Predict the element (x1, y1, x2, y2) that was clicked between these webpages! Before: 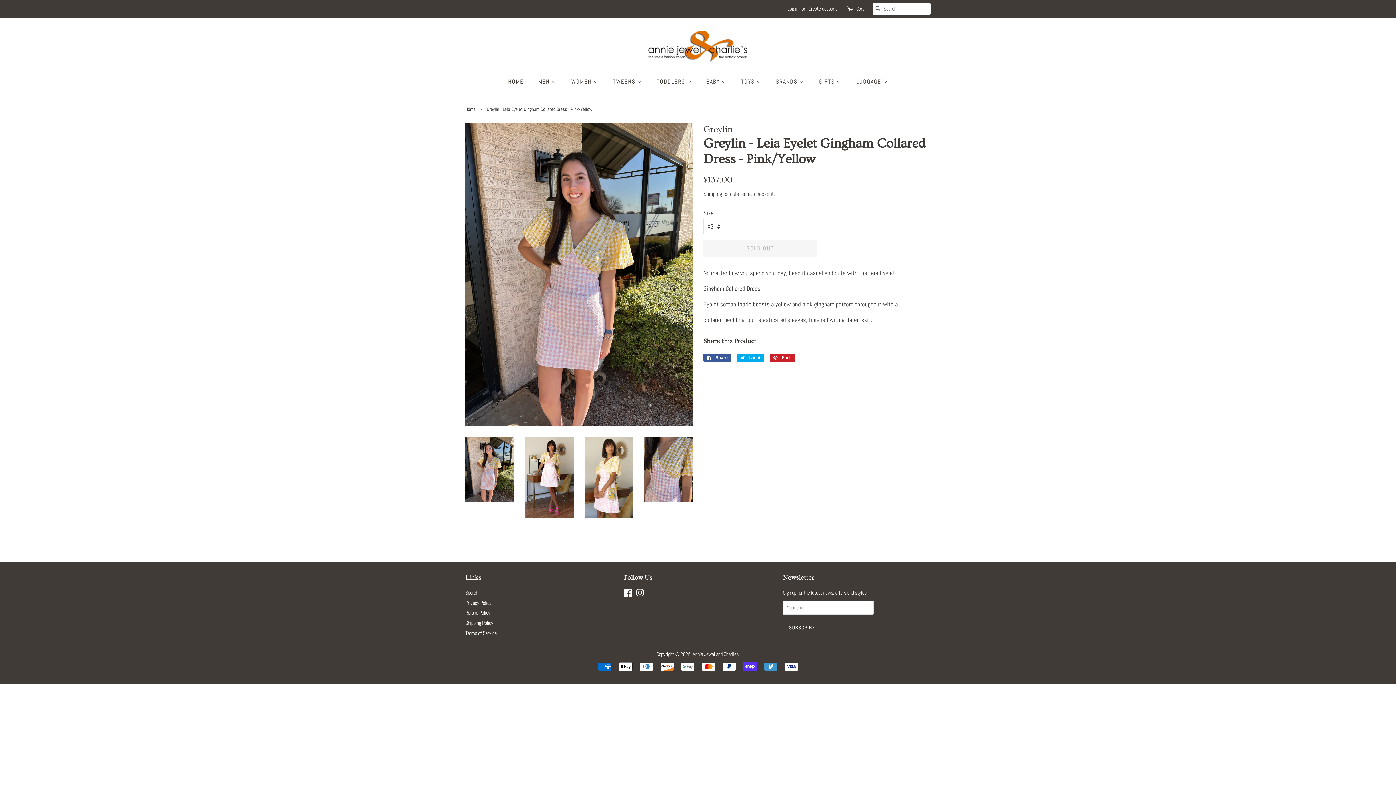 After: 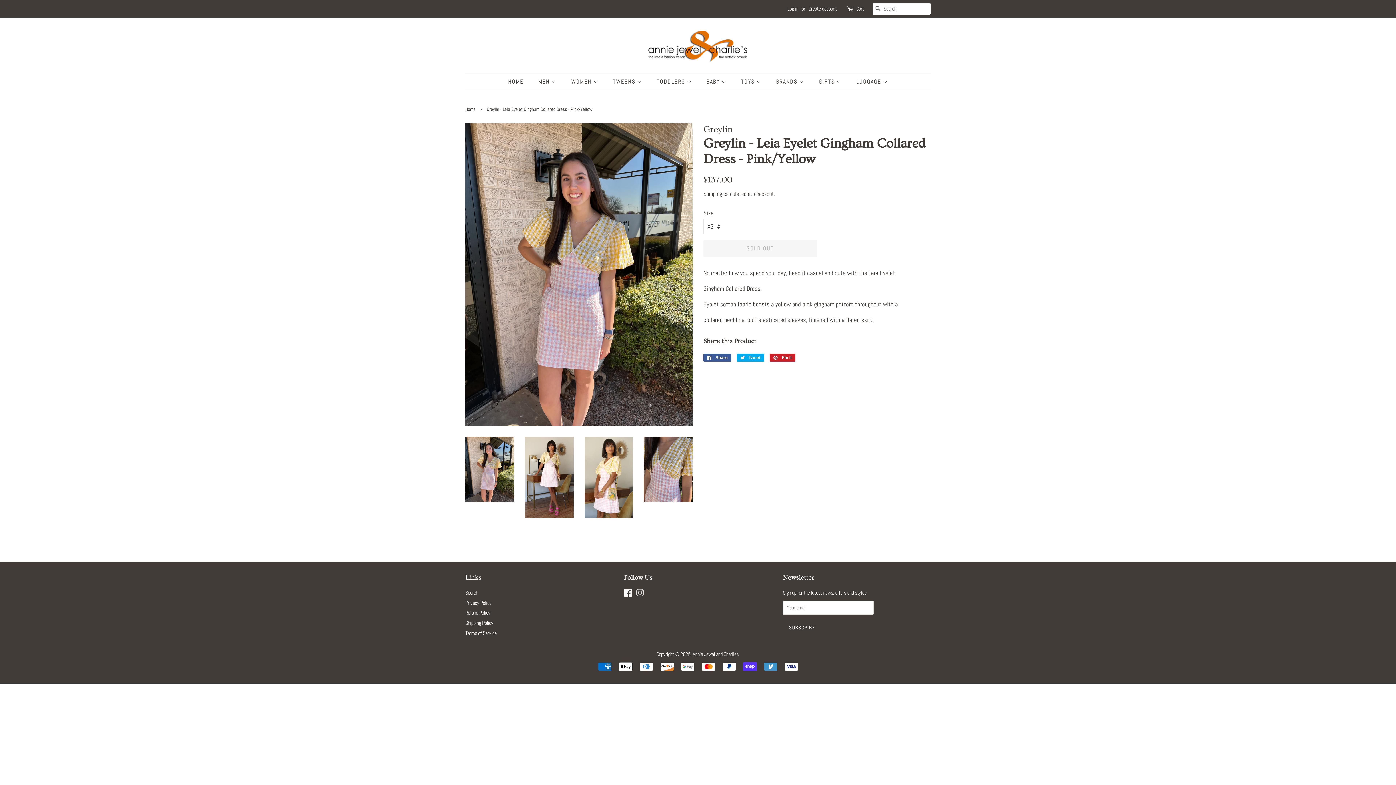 Action: bbox: (636, 591, 644, 597) label: Instagram